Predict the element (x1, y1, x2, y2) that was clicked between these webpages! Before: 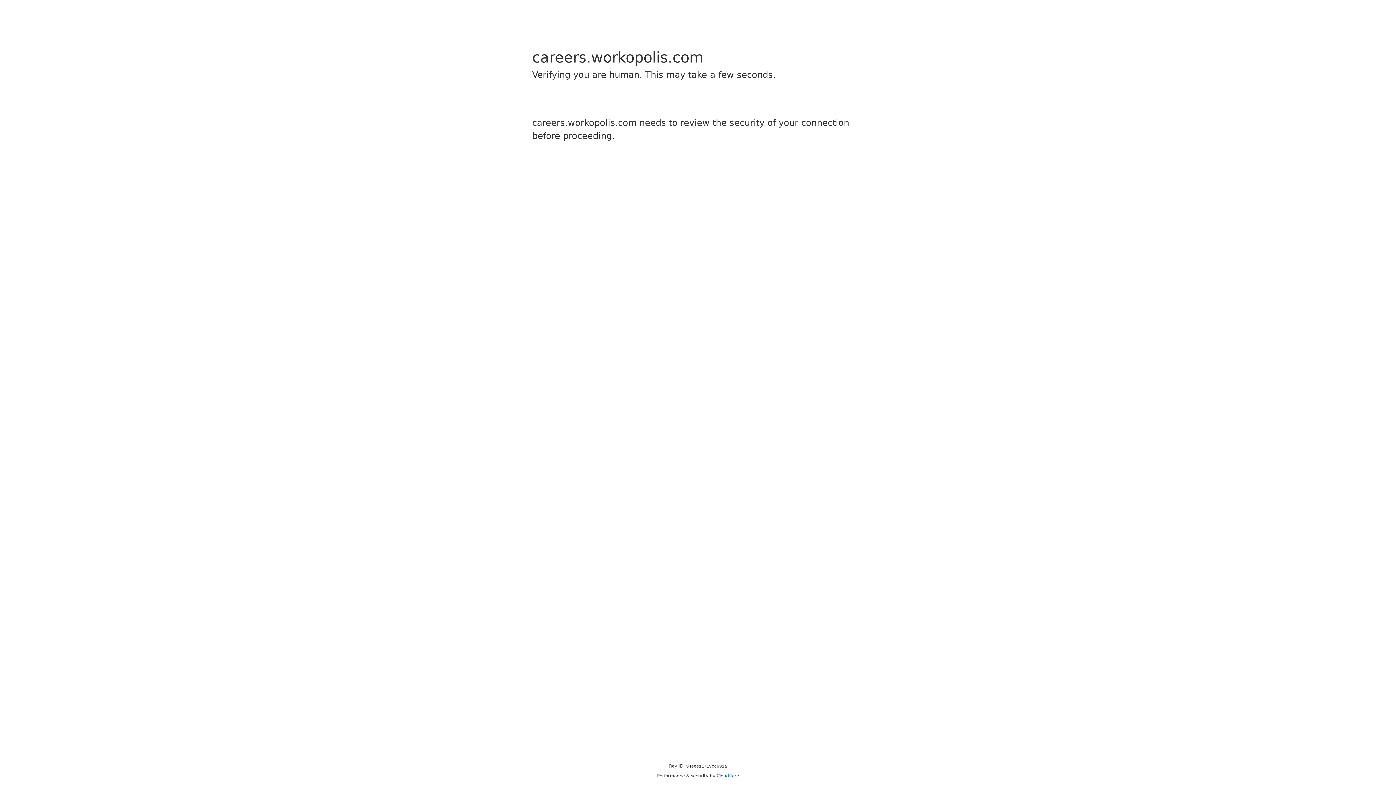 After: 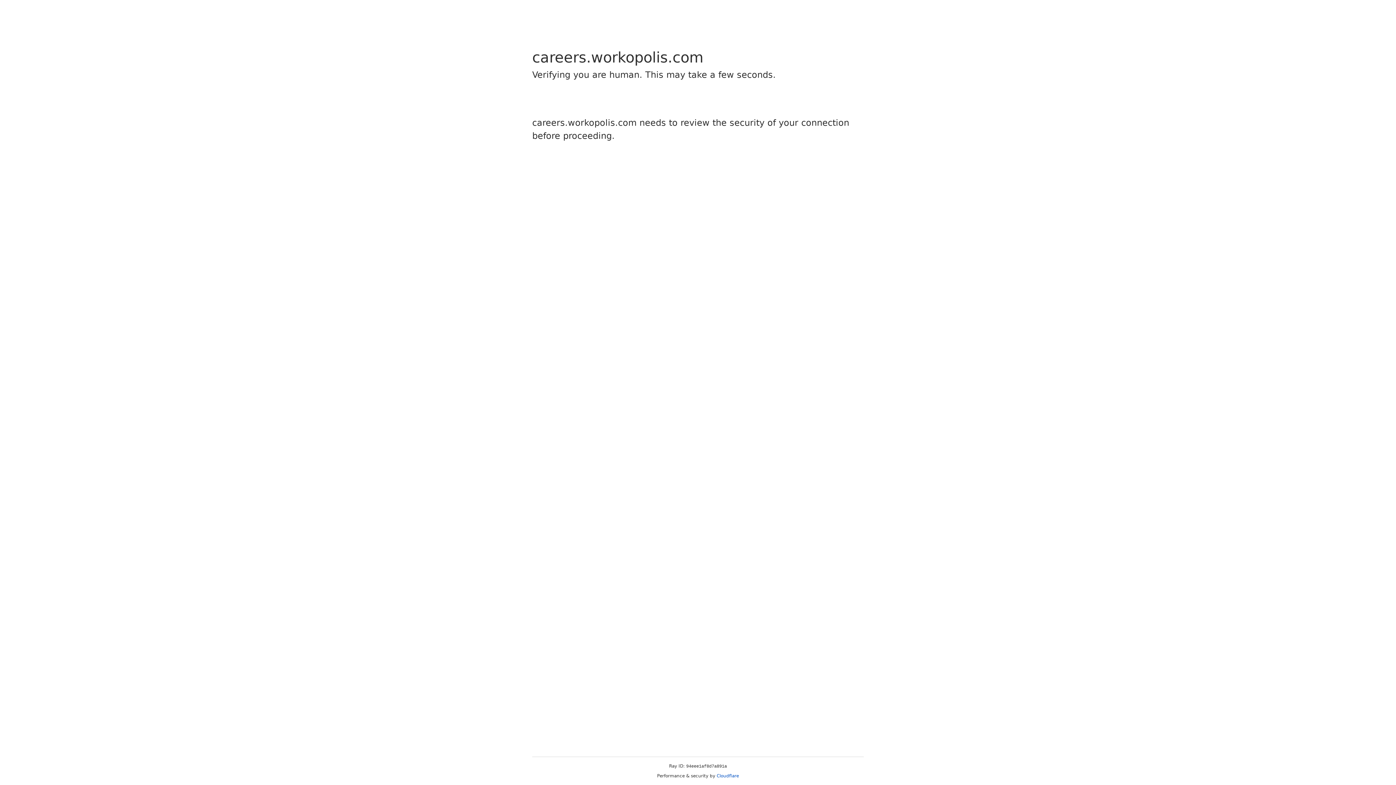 Action: label: Cloudflare bbox: (716, 773, 739, 778)